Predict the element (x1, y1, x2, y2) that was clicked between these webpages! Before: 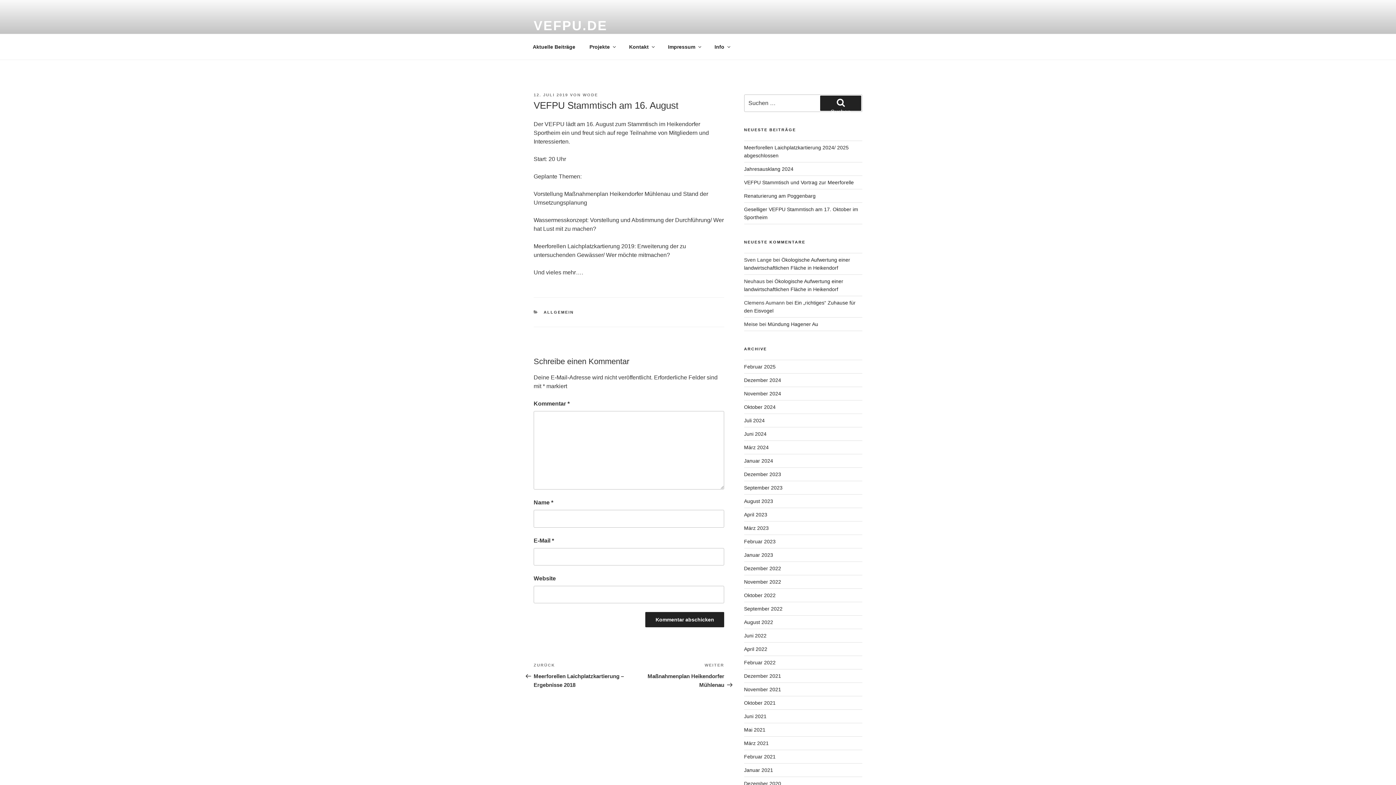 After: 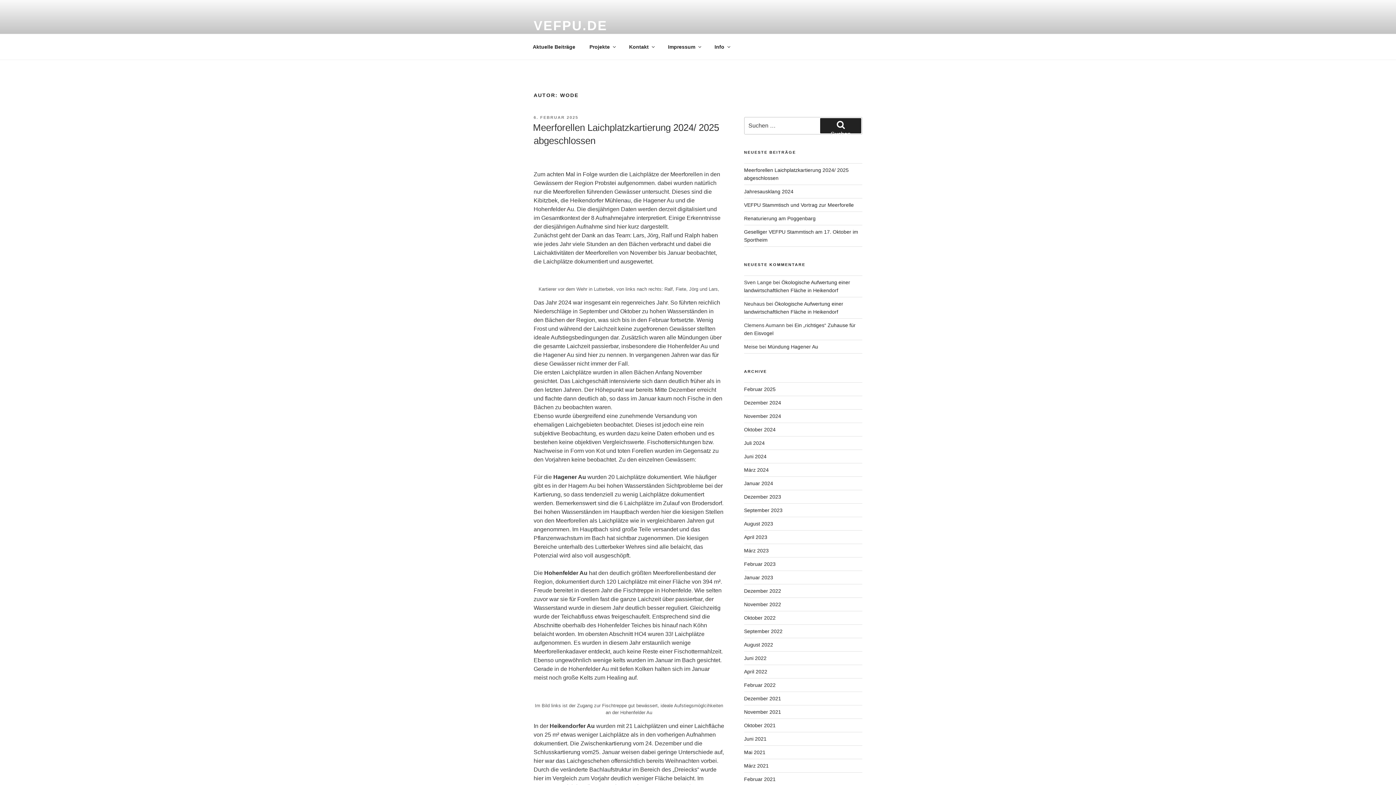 Action: bbox: (582, 92, 598, 97) label: WODE